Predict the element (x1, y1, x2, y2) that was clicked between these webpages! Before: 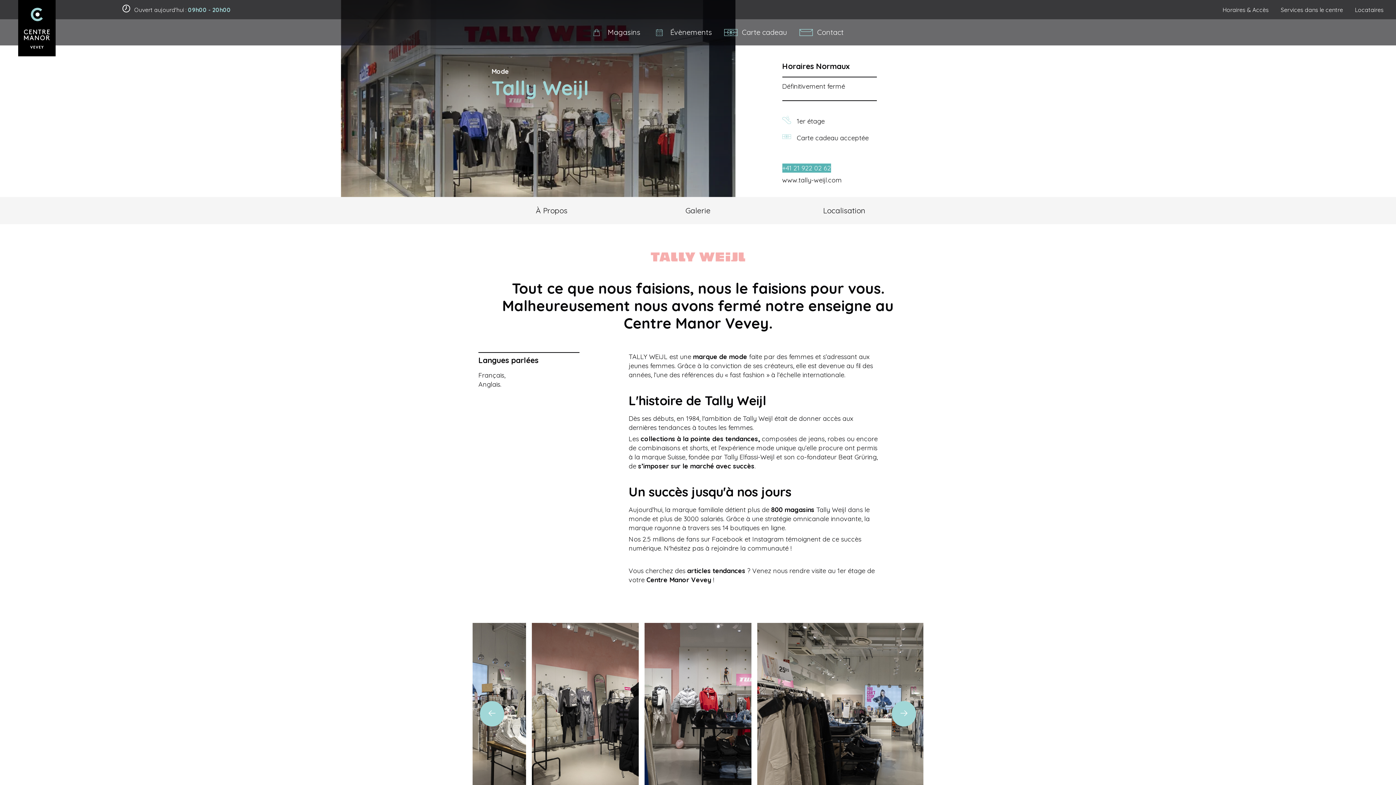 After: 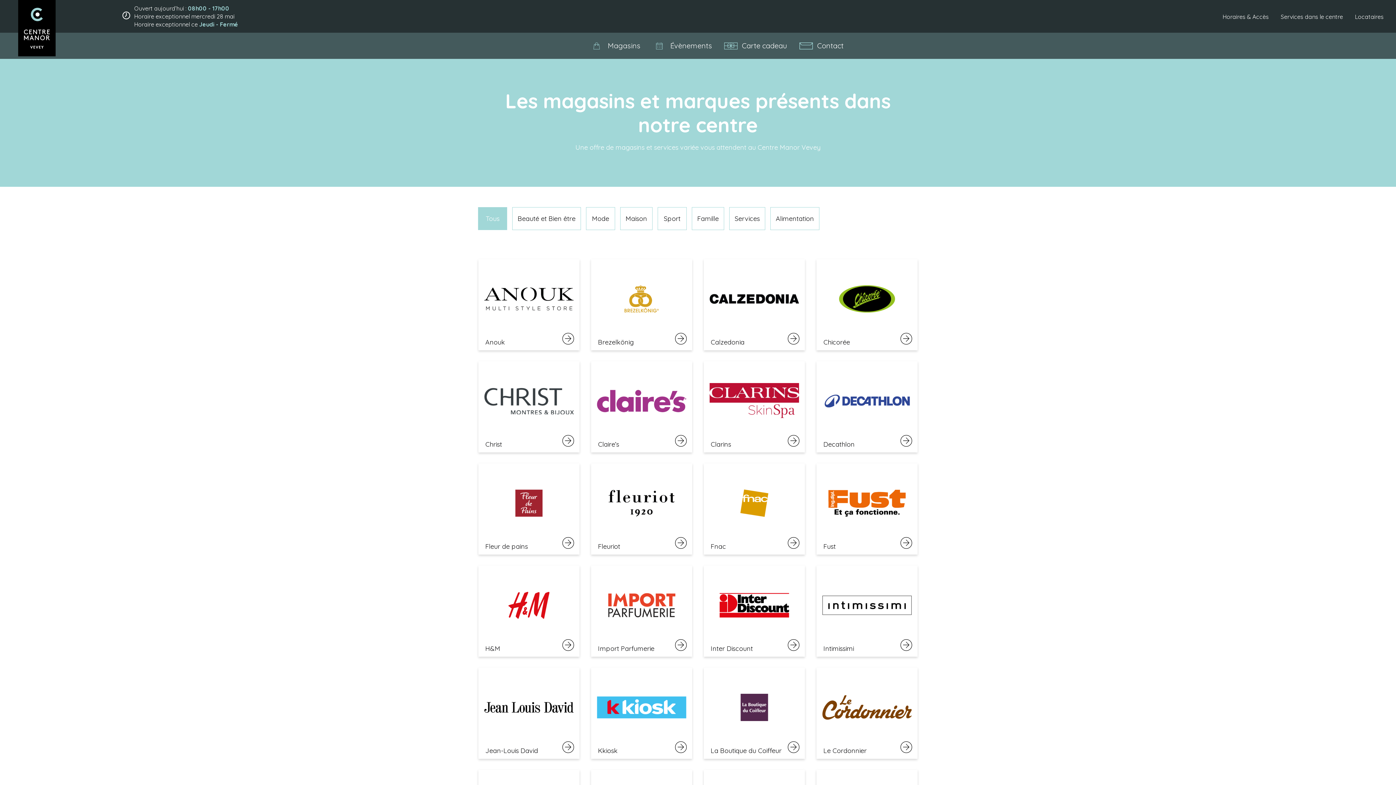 Action: bbox: (584, 19, 645, 45) label: Link to page main nav